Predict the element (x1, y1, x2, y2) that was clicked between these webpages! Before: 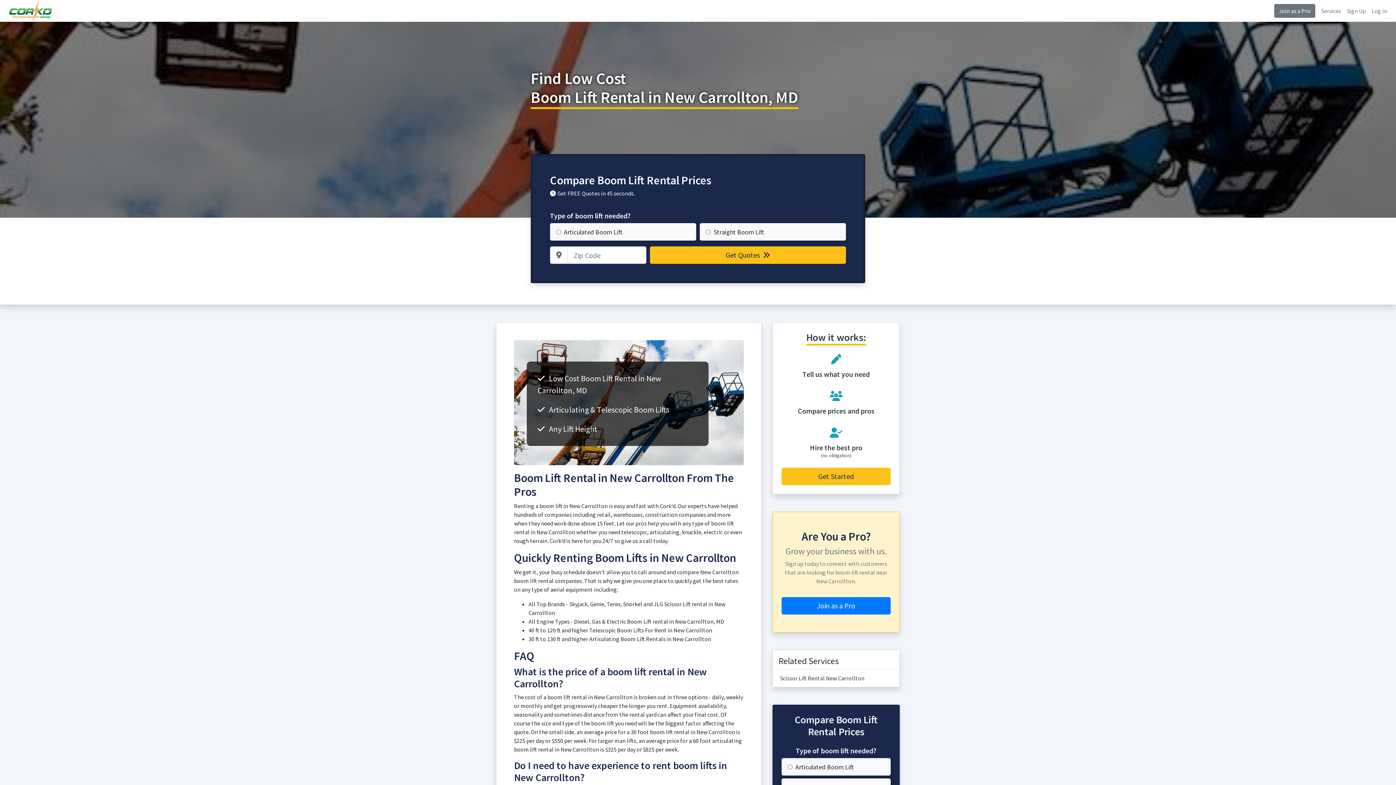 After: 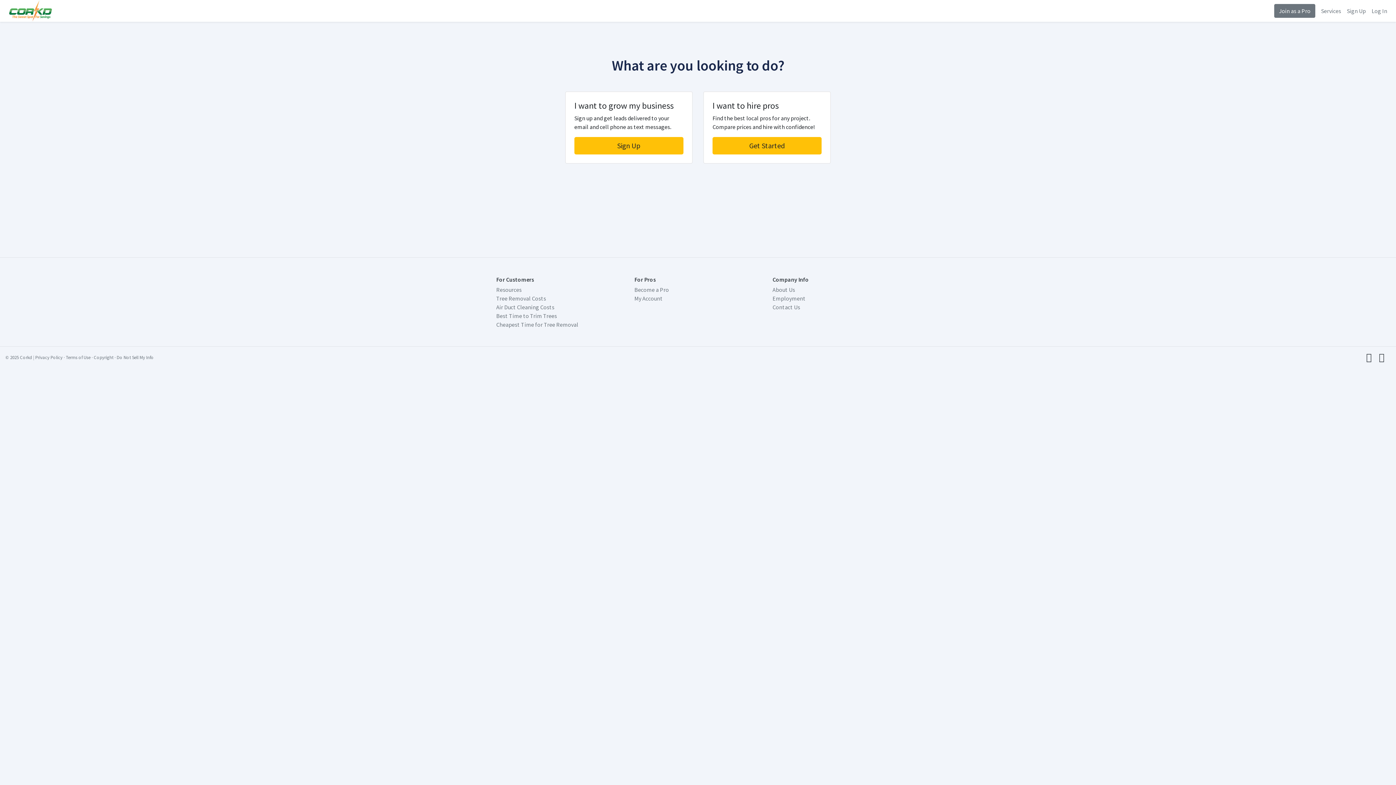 Action: bbox: (1347, 6, 1366, 15) label: Sign Up